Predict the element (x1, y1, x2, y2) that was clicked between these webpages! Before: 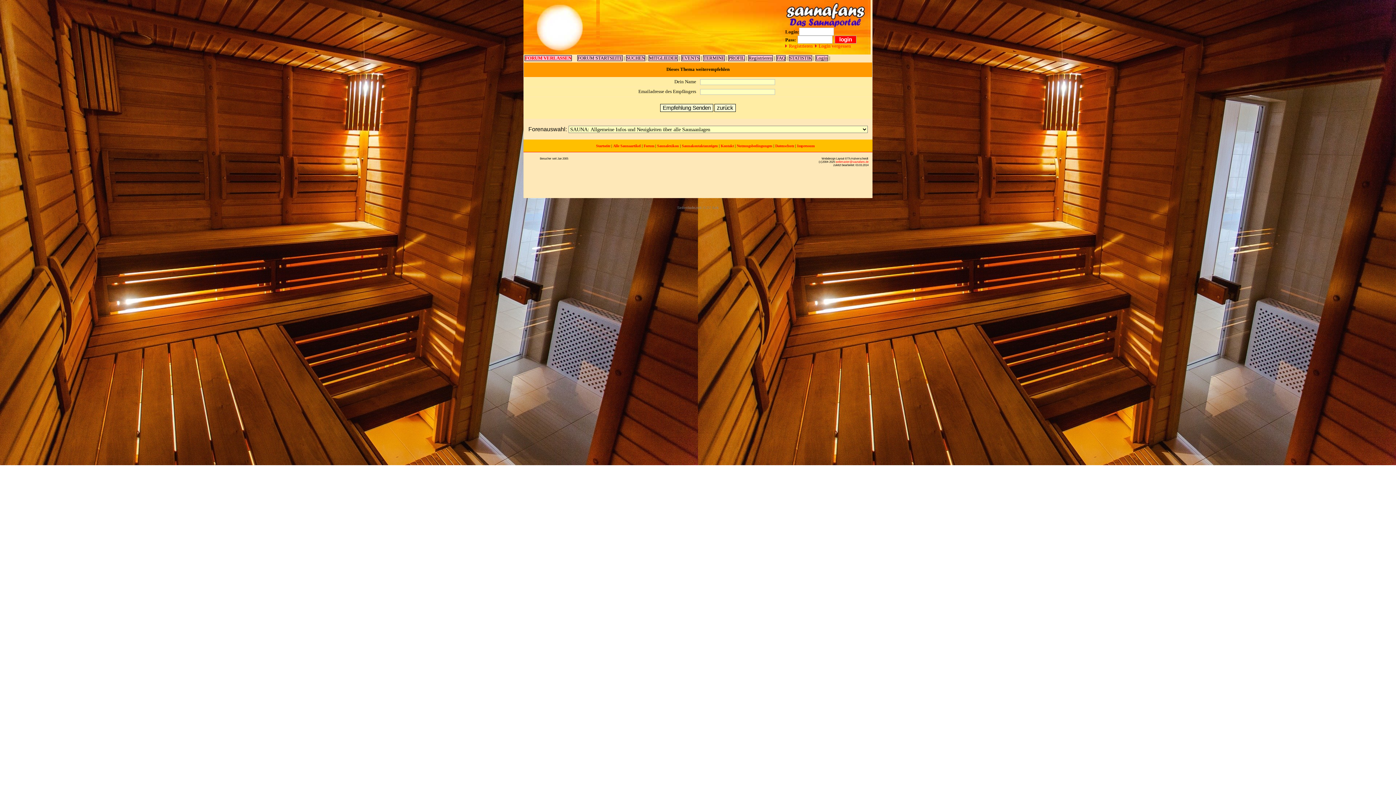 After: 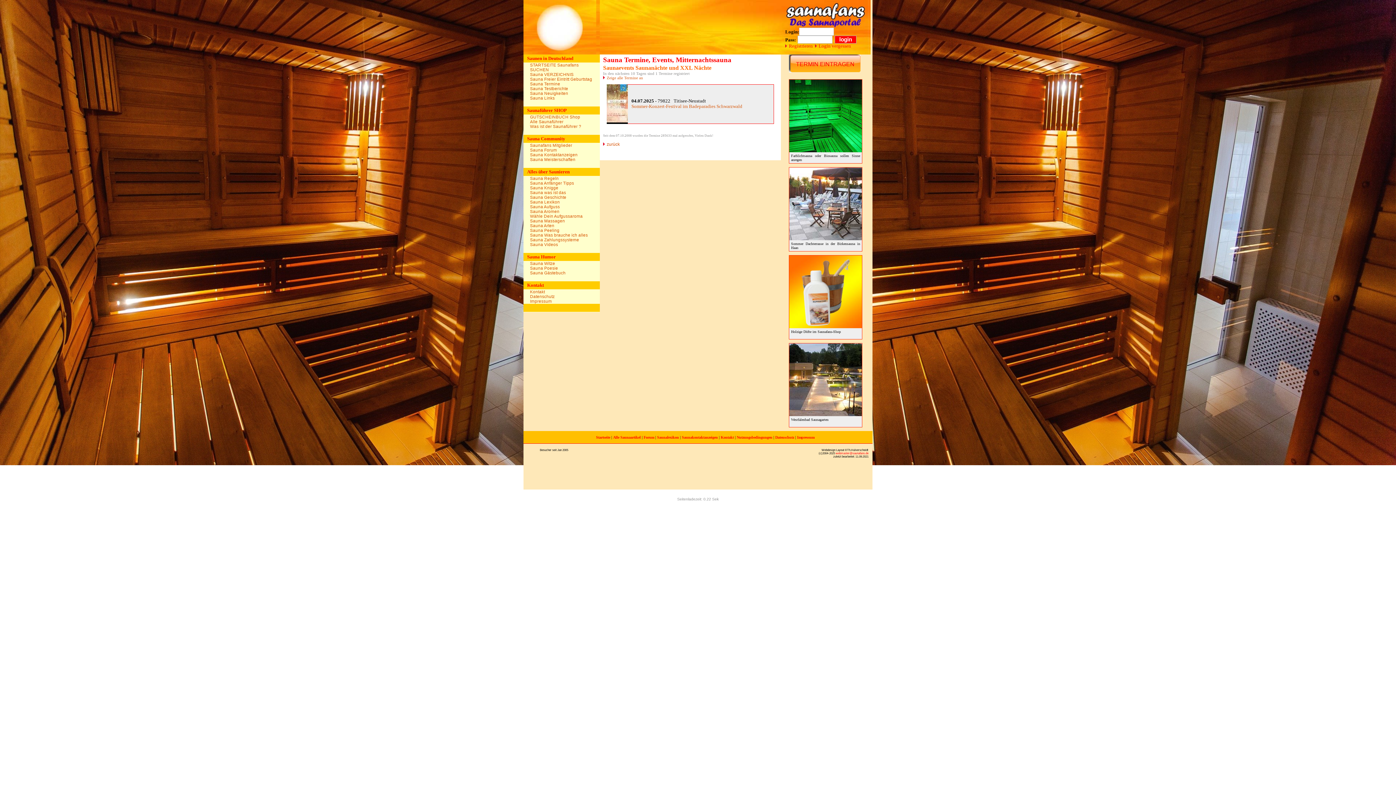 Action: bbox: (703, 55, 725, 61) label: TERMINE